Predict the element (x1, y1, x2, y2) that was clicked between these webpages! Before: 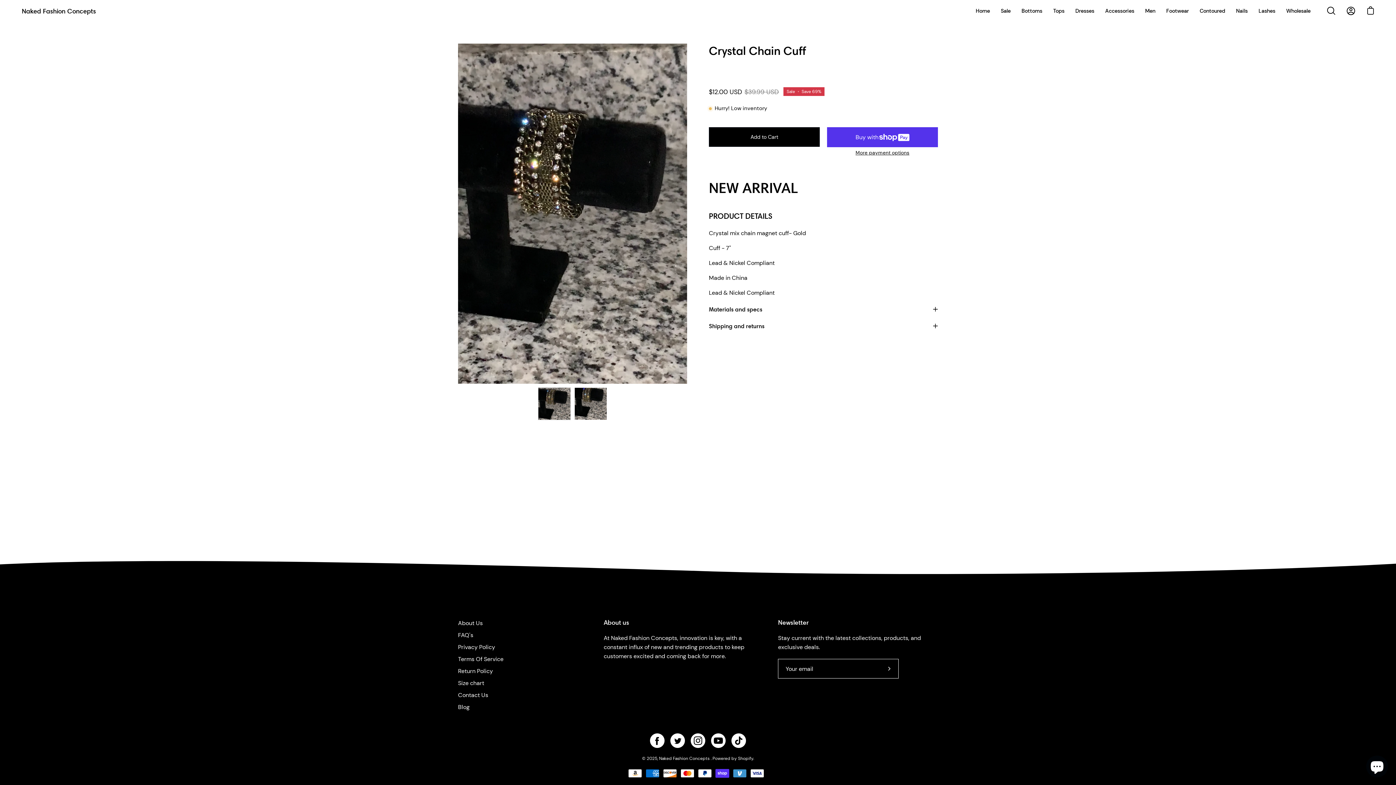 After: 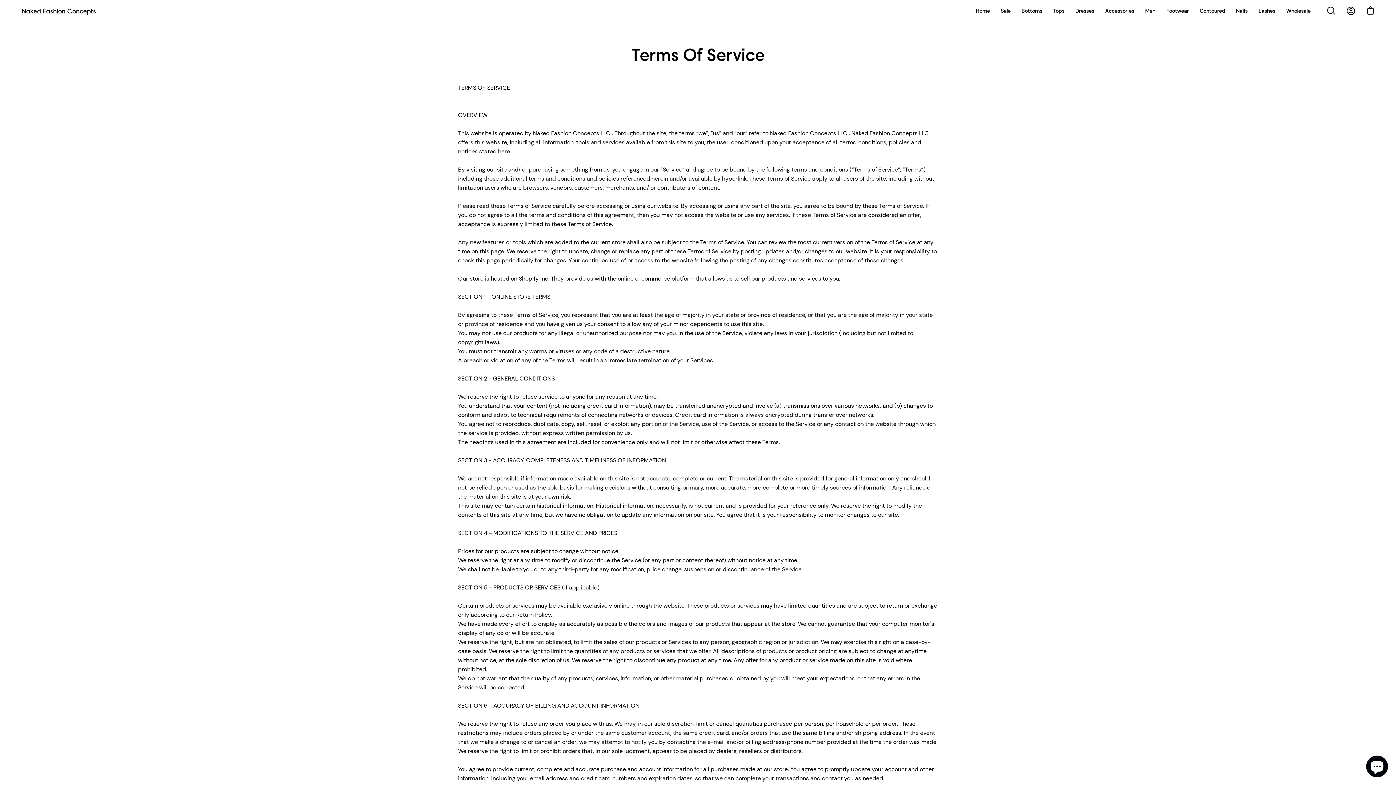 Action: bbox: (458, 655, 503, 663) label: Terms Of Service